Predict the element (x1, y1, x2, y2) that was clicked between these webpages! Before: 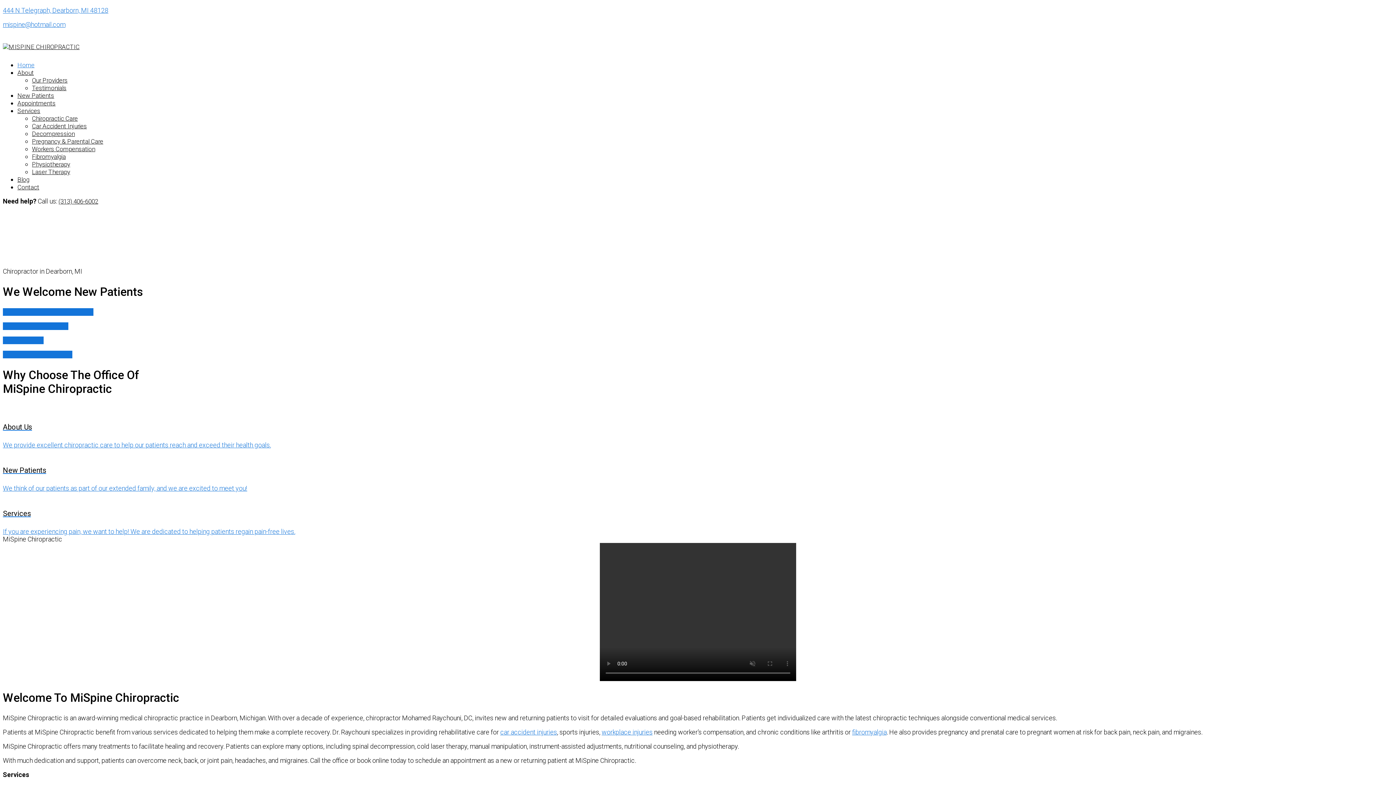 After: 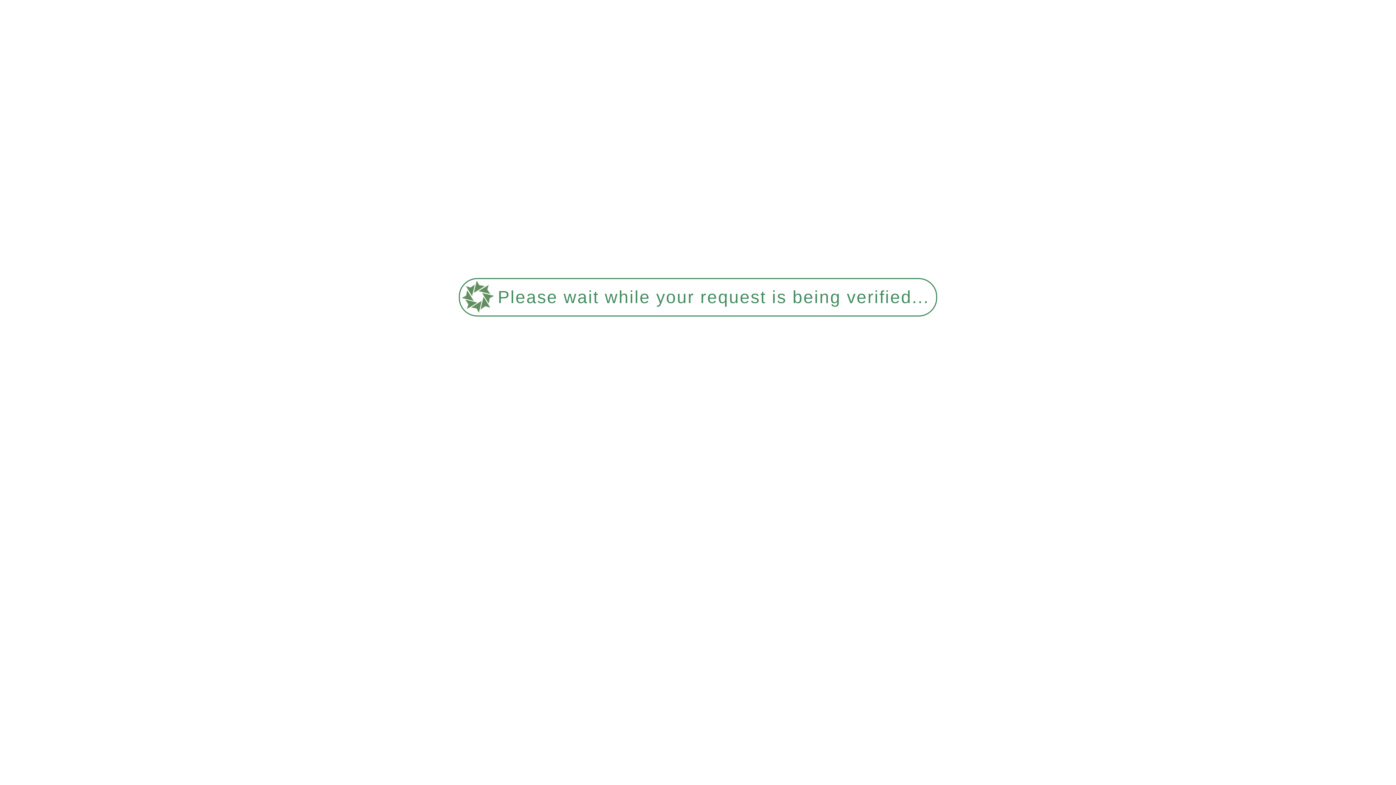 Action: label: Physiotherapy bbox: (32, 160, 70, 168)